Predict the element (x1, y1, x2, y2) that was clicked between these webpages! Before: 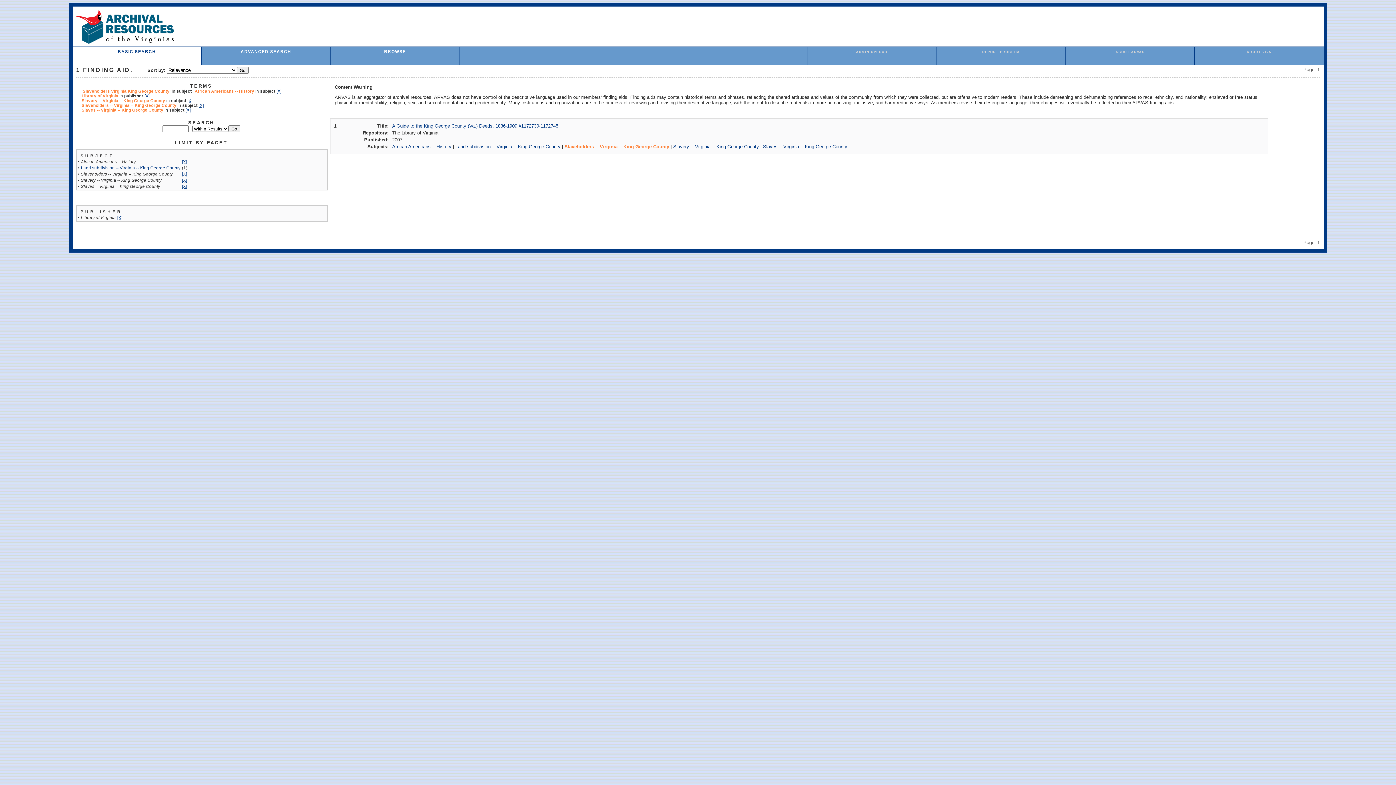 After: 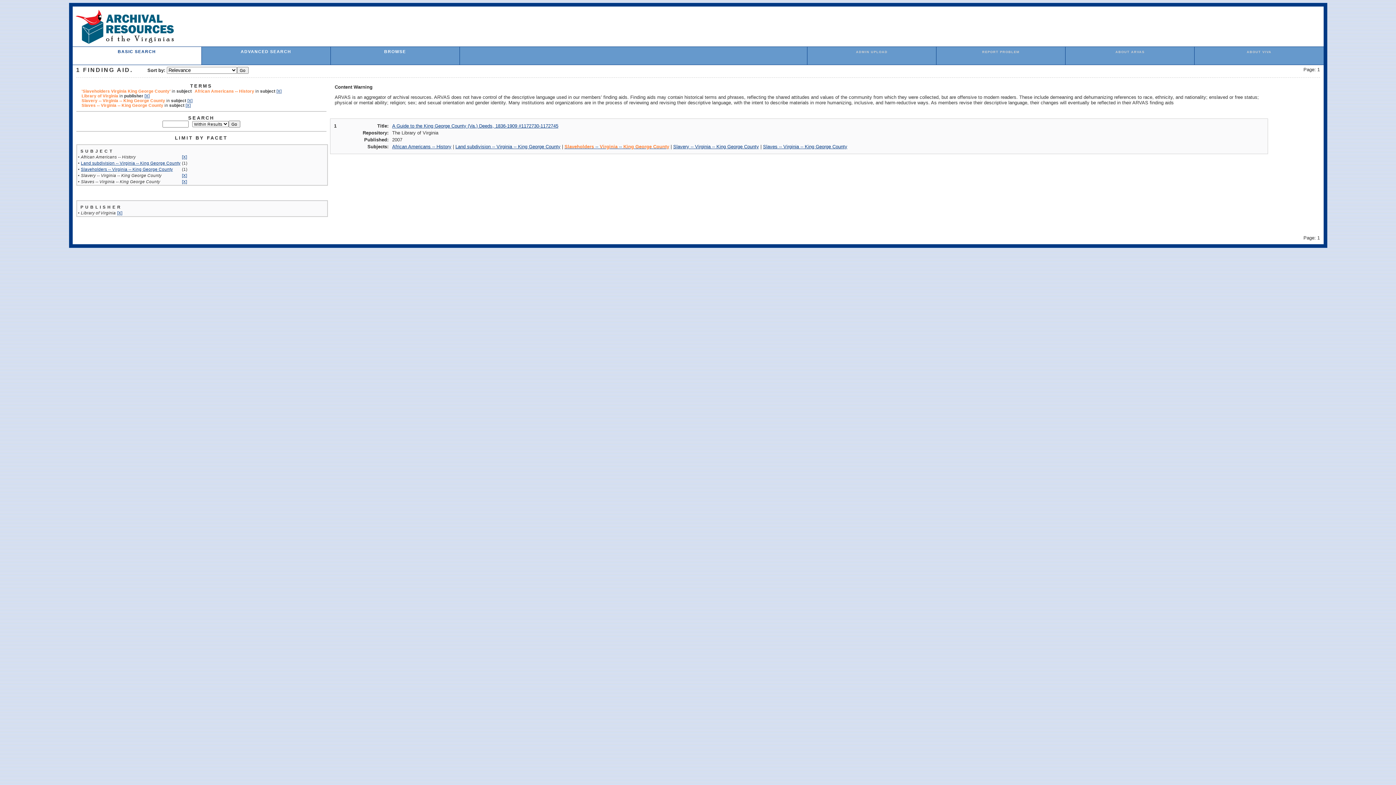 Action: label: [X] bbox: (182, 171, 187, 176)